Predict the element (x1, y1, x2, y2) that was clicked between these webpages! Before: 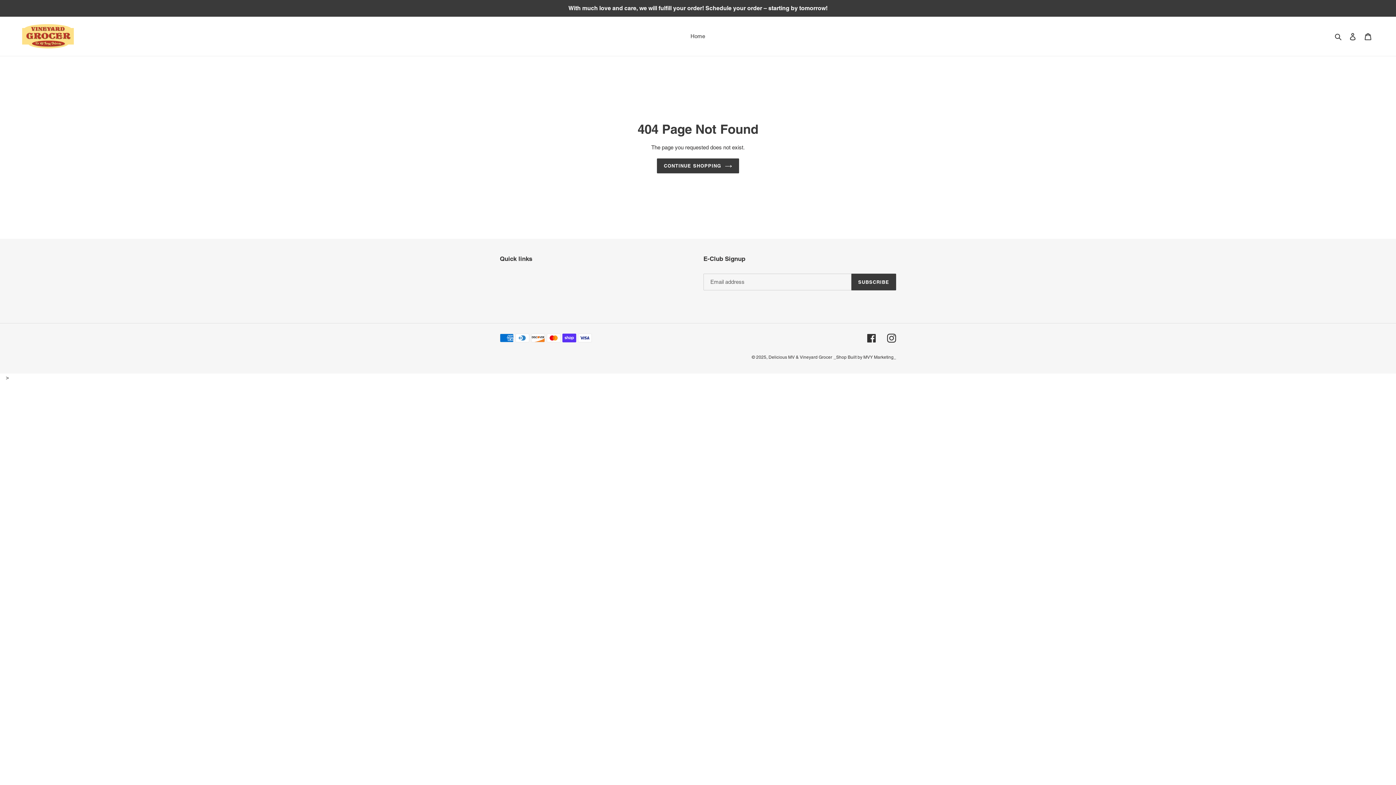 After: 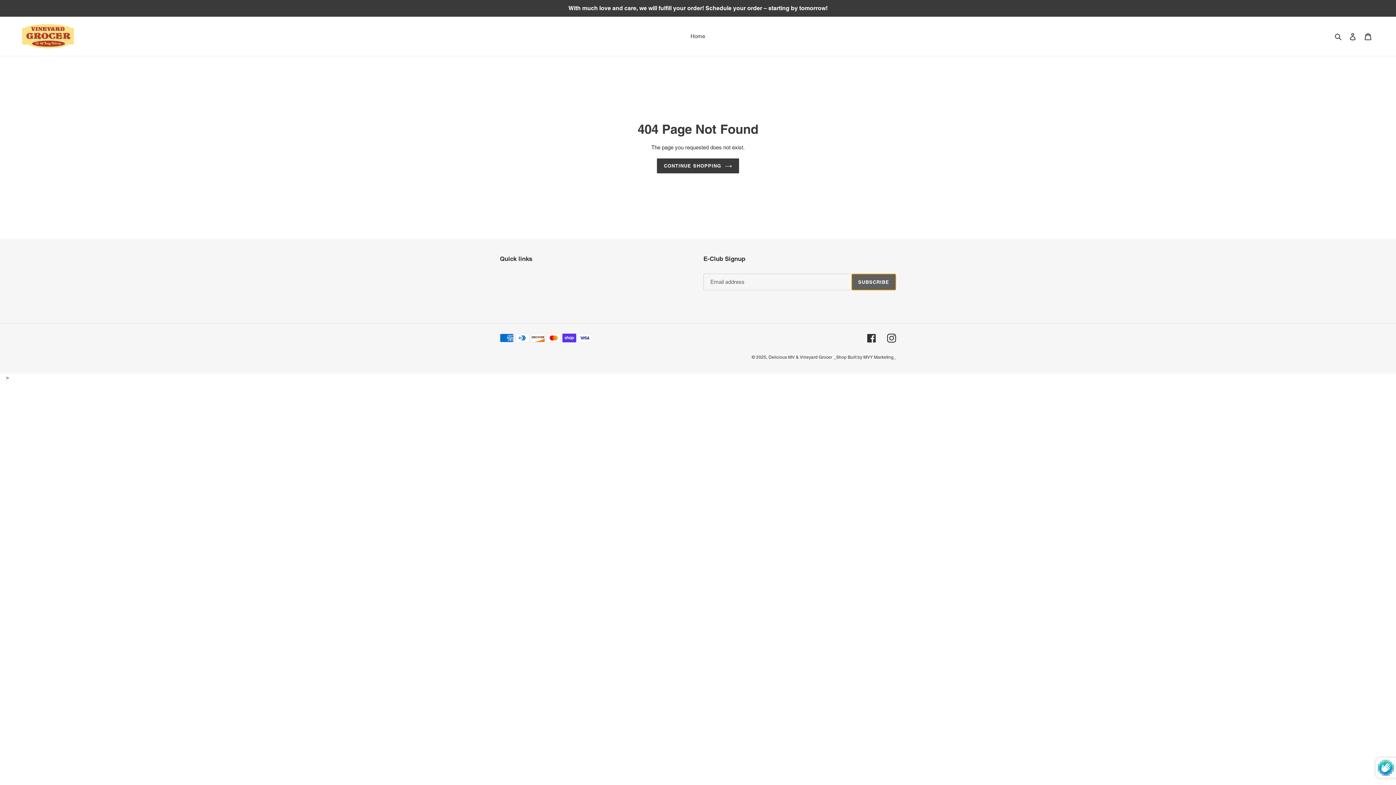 Action: bbox: (851, 273, 896, 290) label: SUBSCRIBE